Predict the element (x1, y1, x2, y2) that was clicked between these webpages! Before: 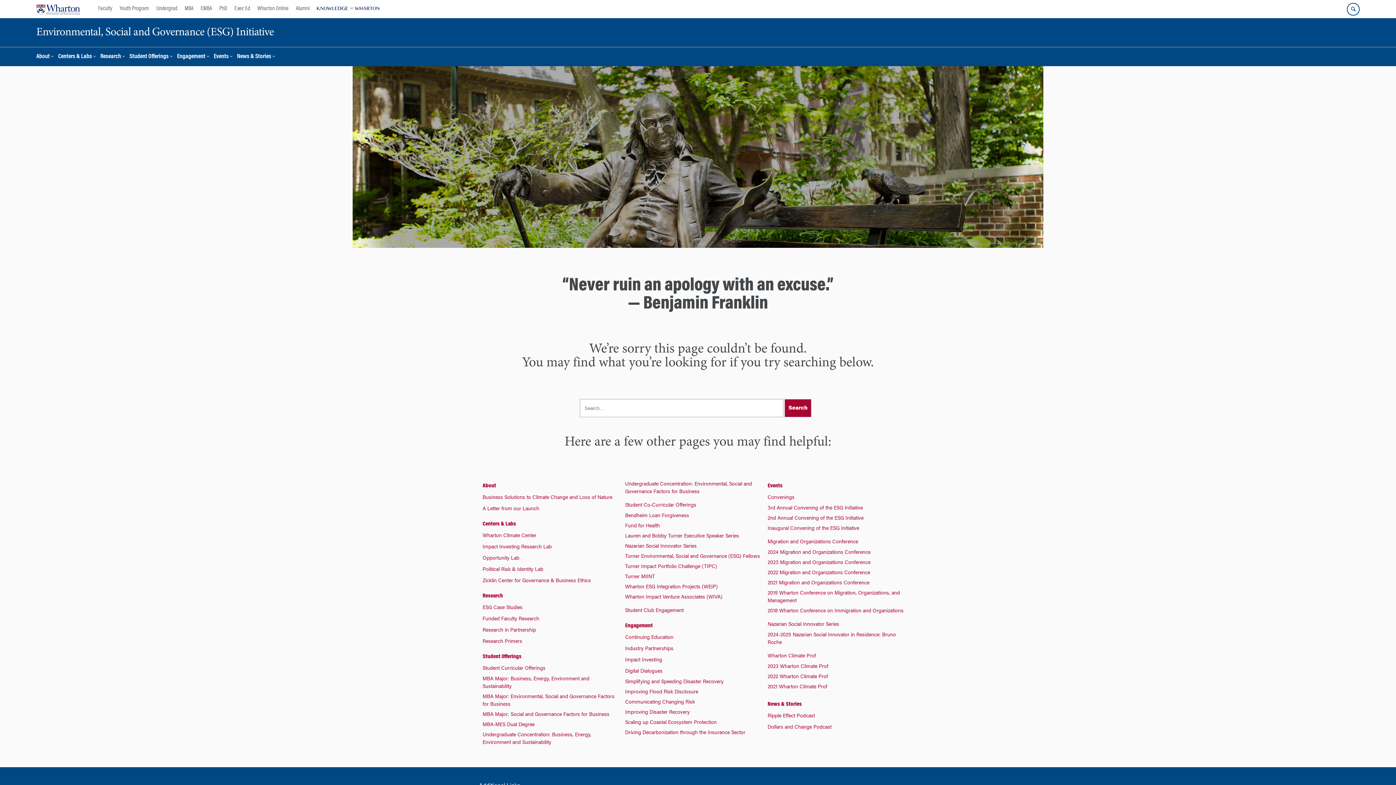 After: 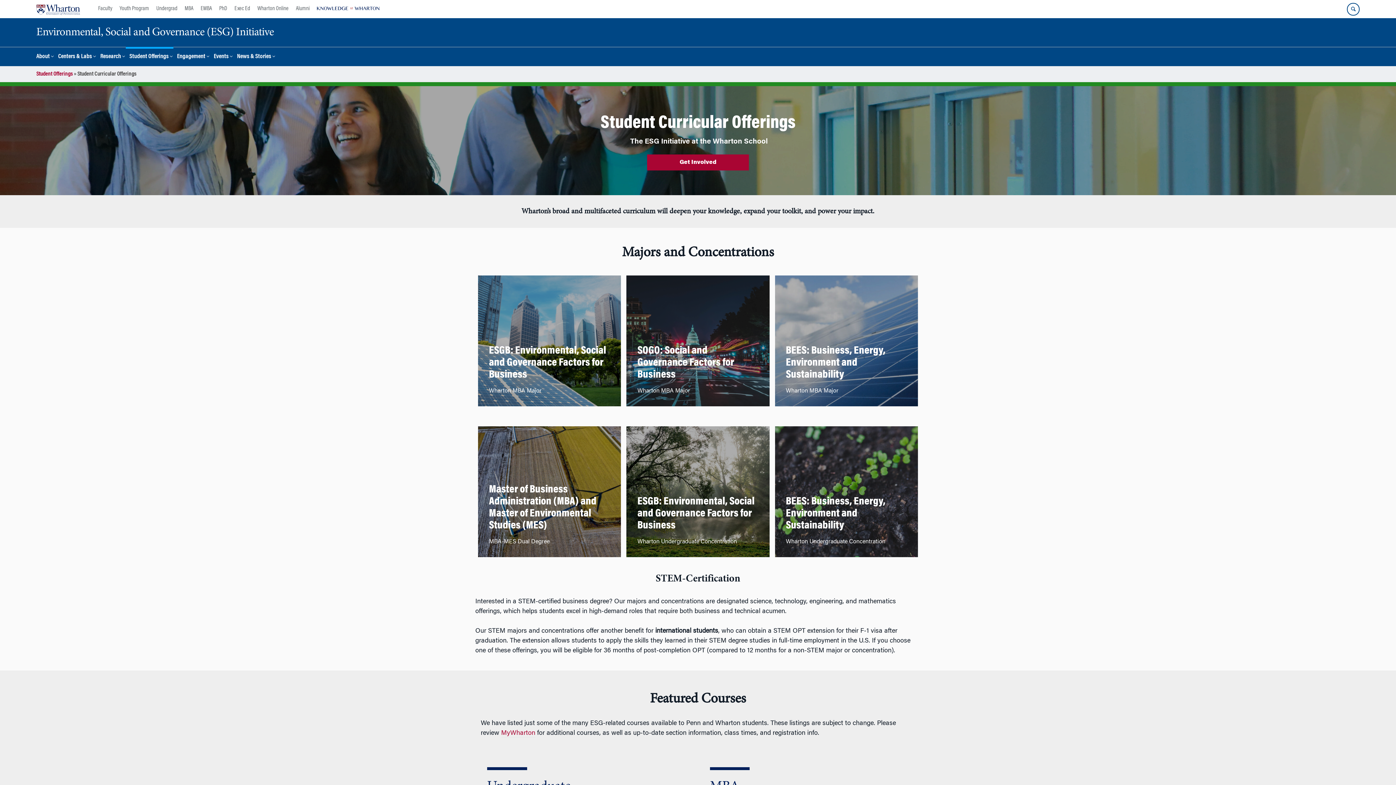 Action: label: Student Curricular Offerings bbox: (482, 666, 545, 671)